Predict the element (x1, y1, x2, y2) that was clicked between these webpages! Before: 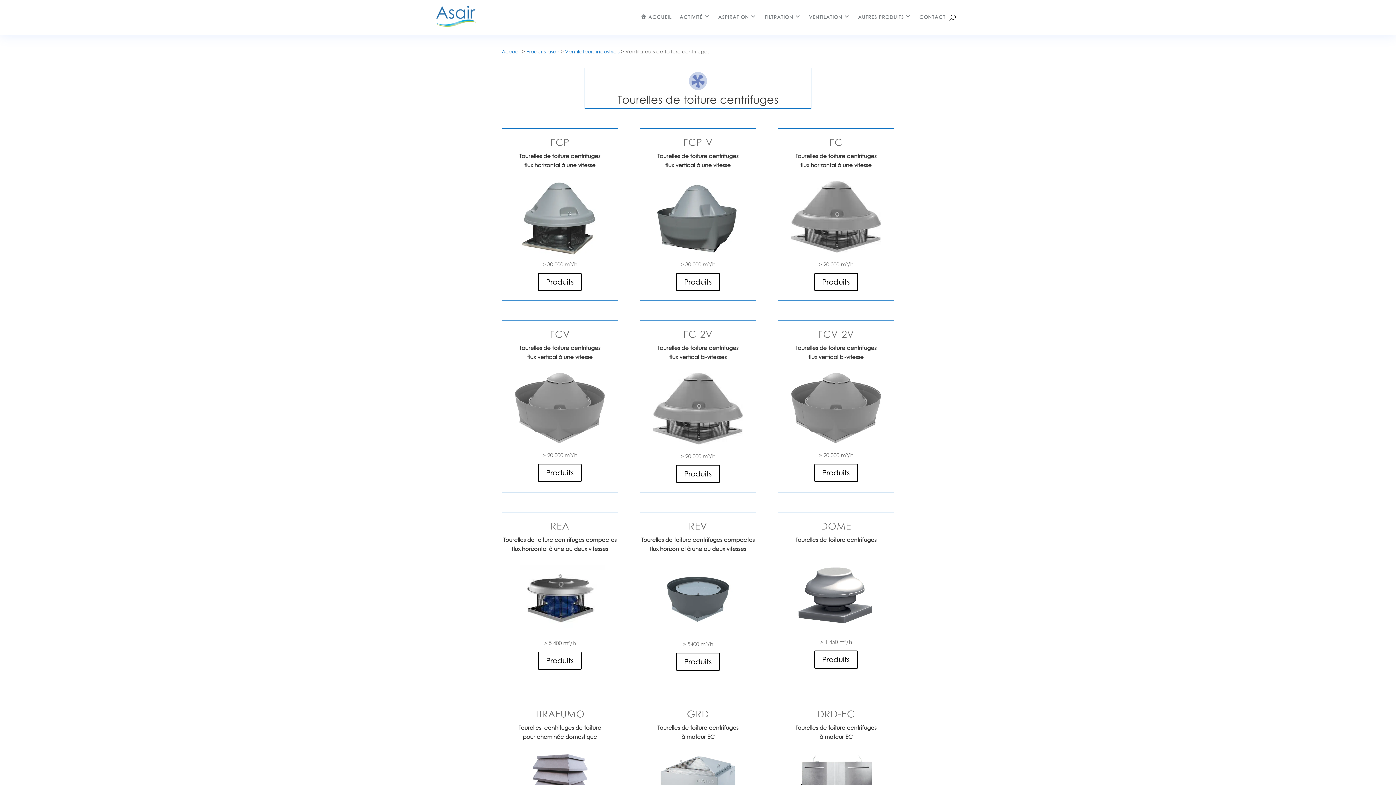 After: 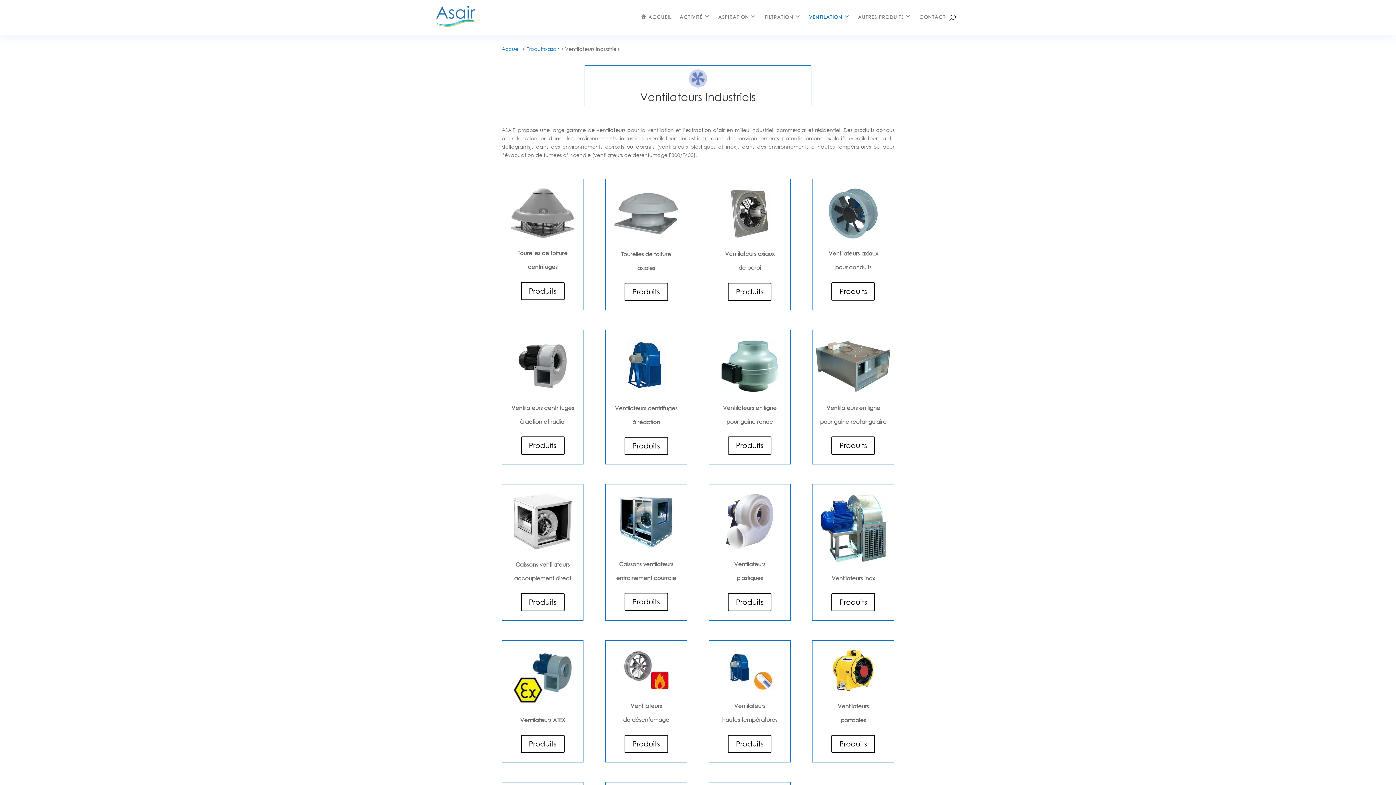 Action: bbox: (809, 3, 850, 31) label: VENTILATION